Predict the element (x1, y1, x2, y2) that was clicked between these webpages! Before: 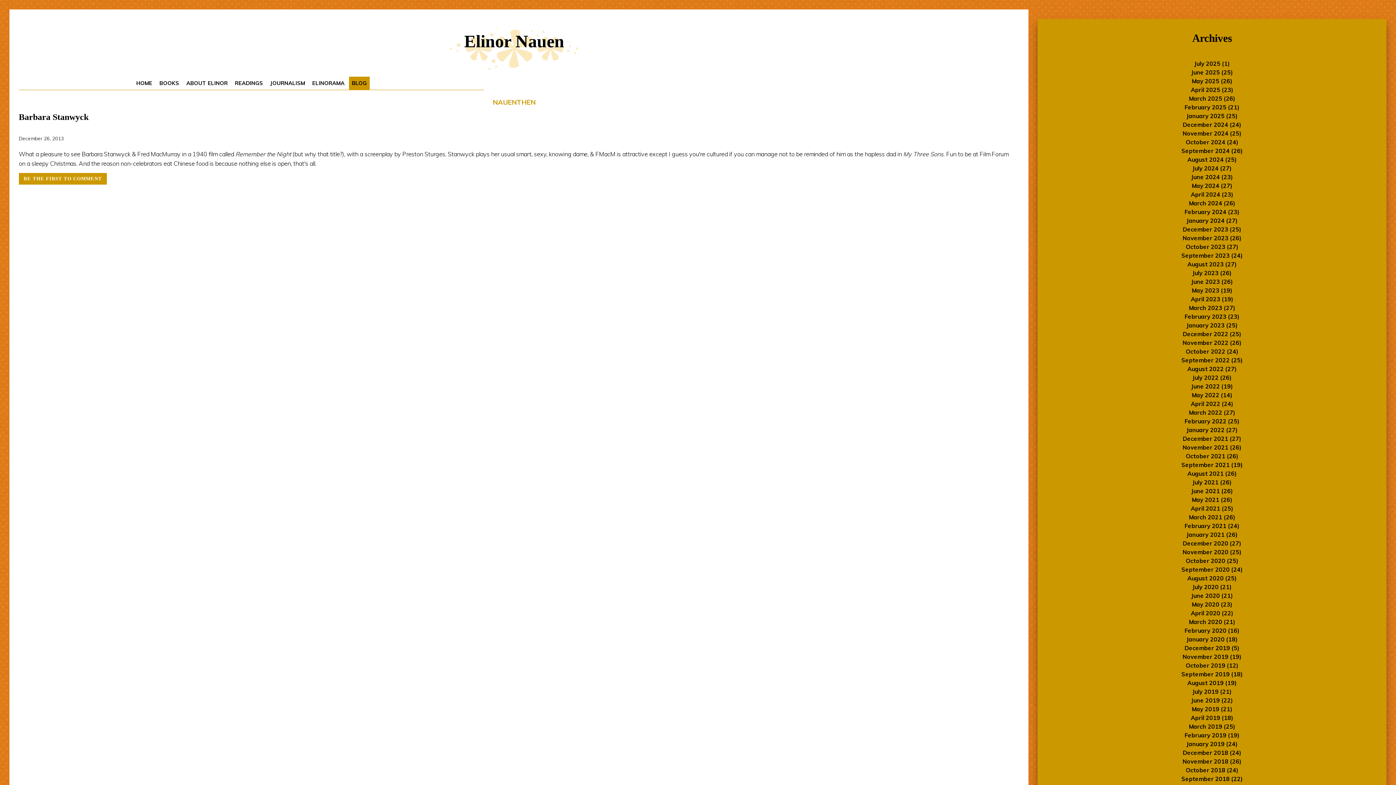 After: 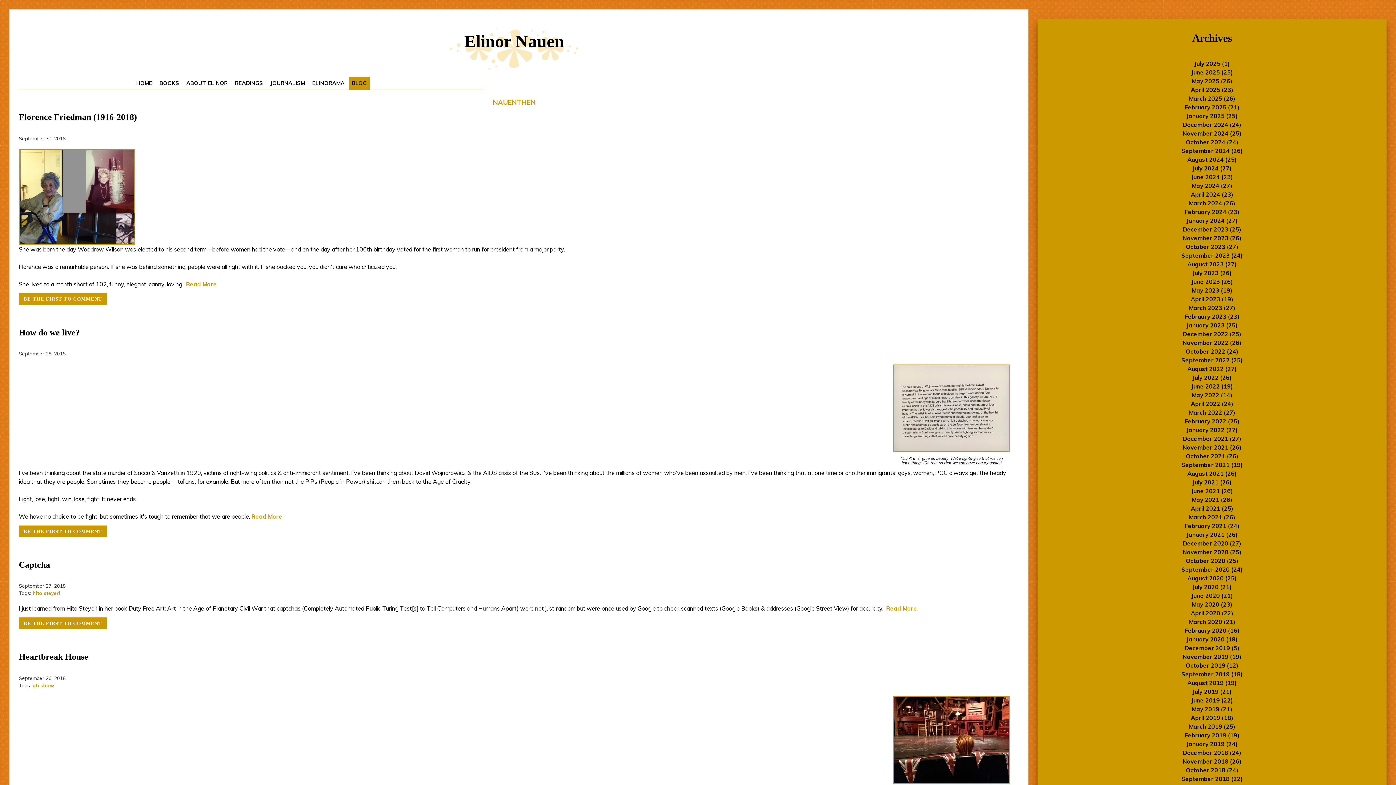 Action: bbox: (1181, 775, 1243, 783) label: September 2018 (22)